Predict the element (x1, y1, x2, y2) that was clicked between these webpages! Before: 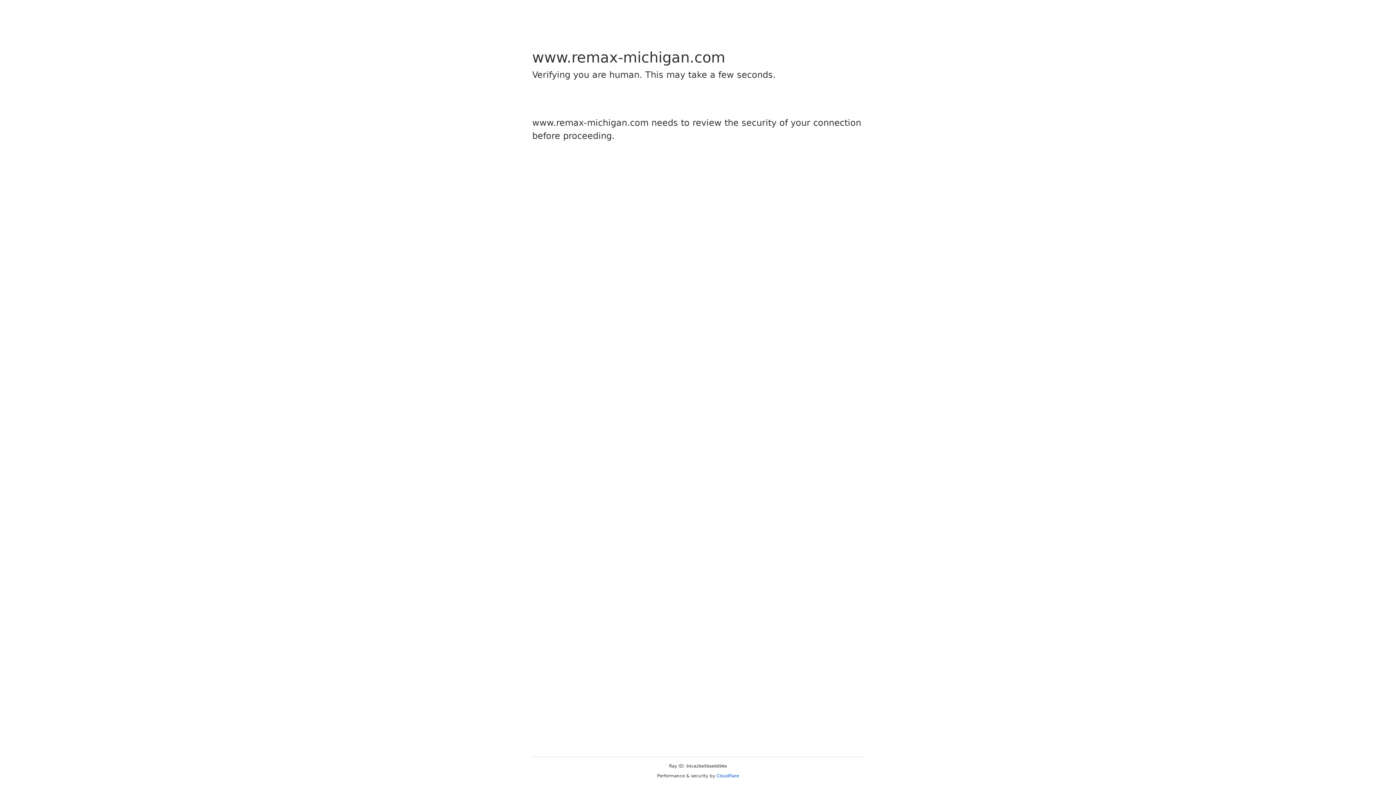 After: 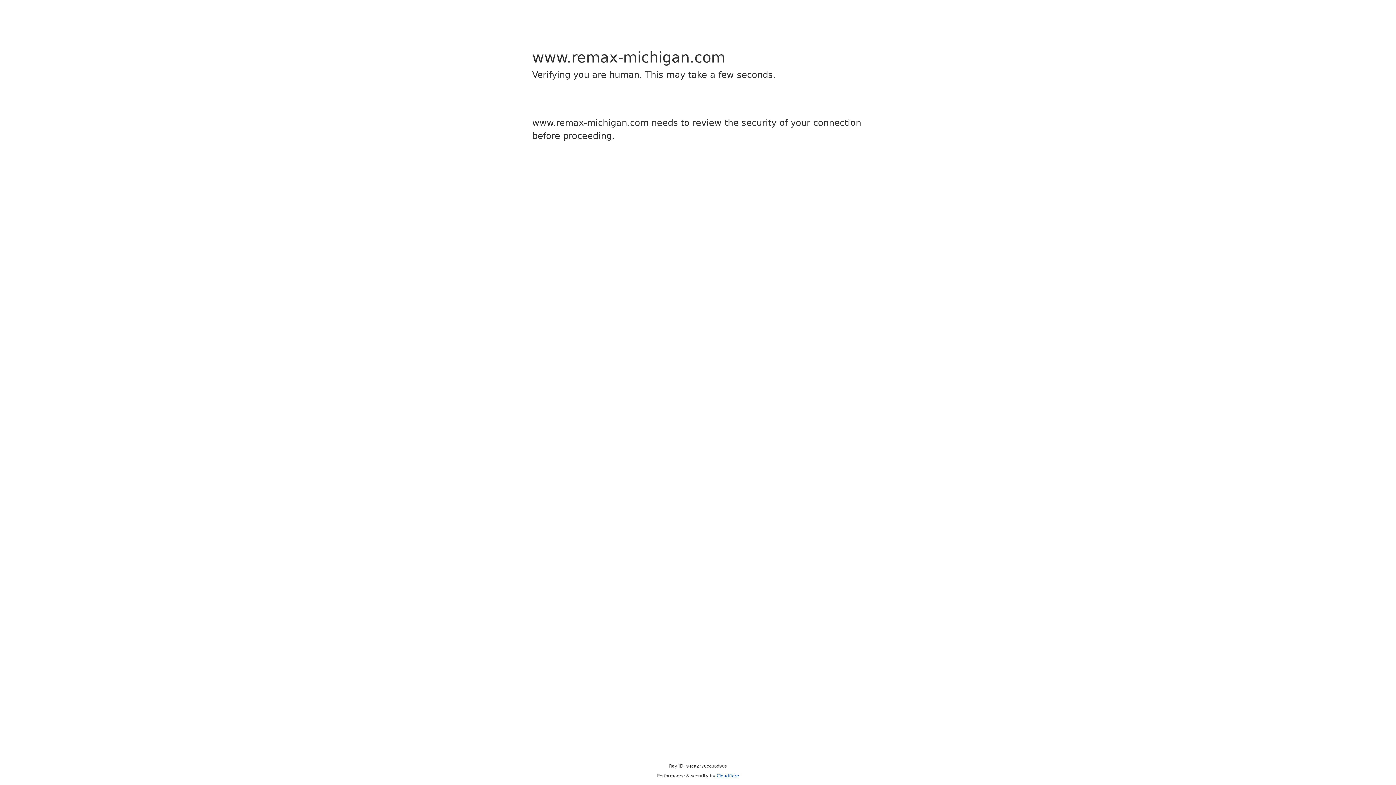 Action: bbox: (716, 773, 739, 778) label: Cloudflare